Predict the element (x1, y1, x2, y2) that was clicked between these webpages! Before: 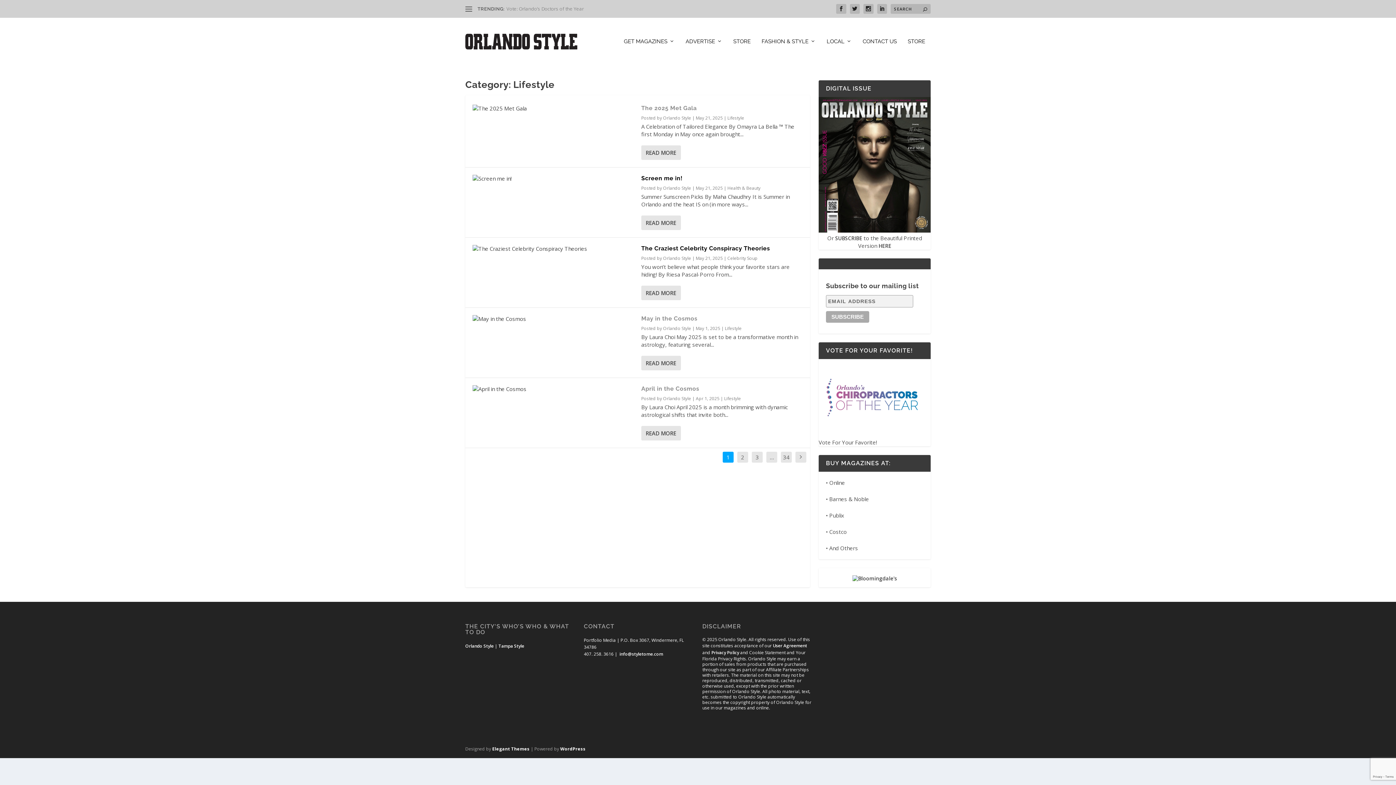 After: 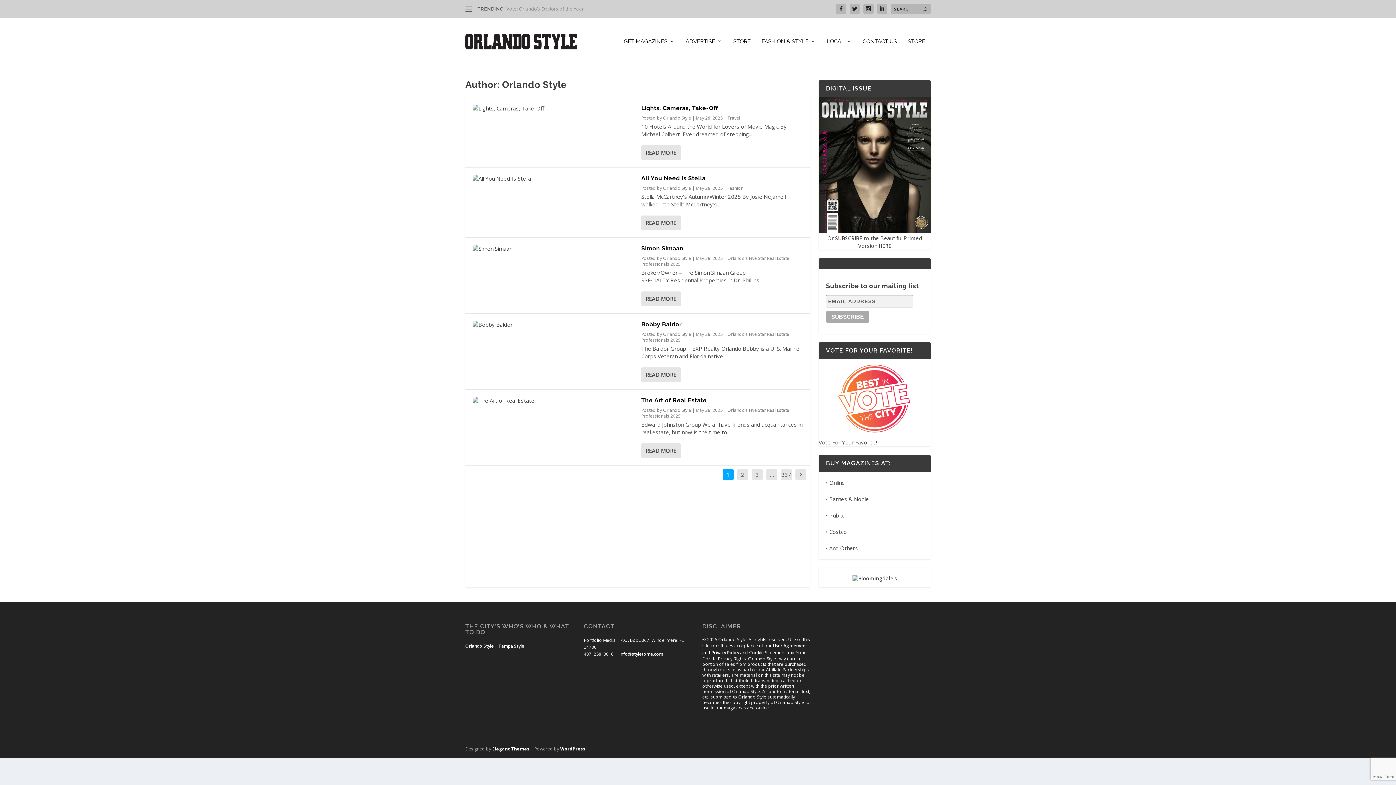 Action: bbox: (663, 325, 691, 331) label: Orlando Style